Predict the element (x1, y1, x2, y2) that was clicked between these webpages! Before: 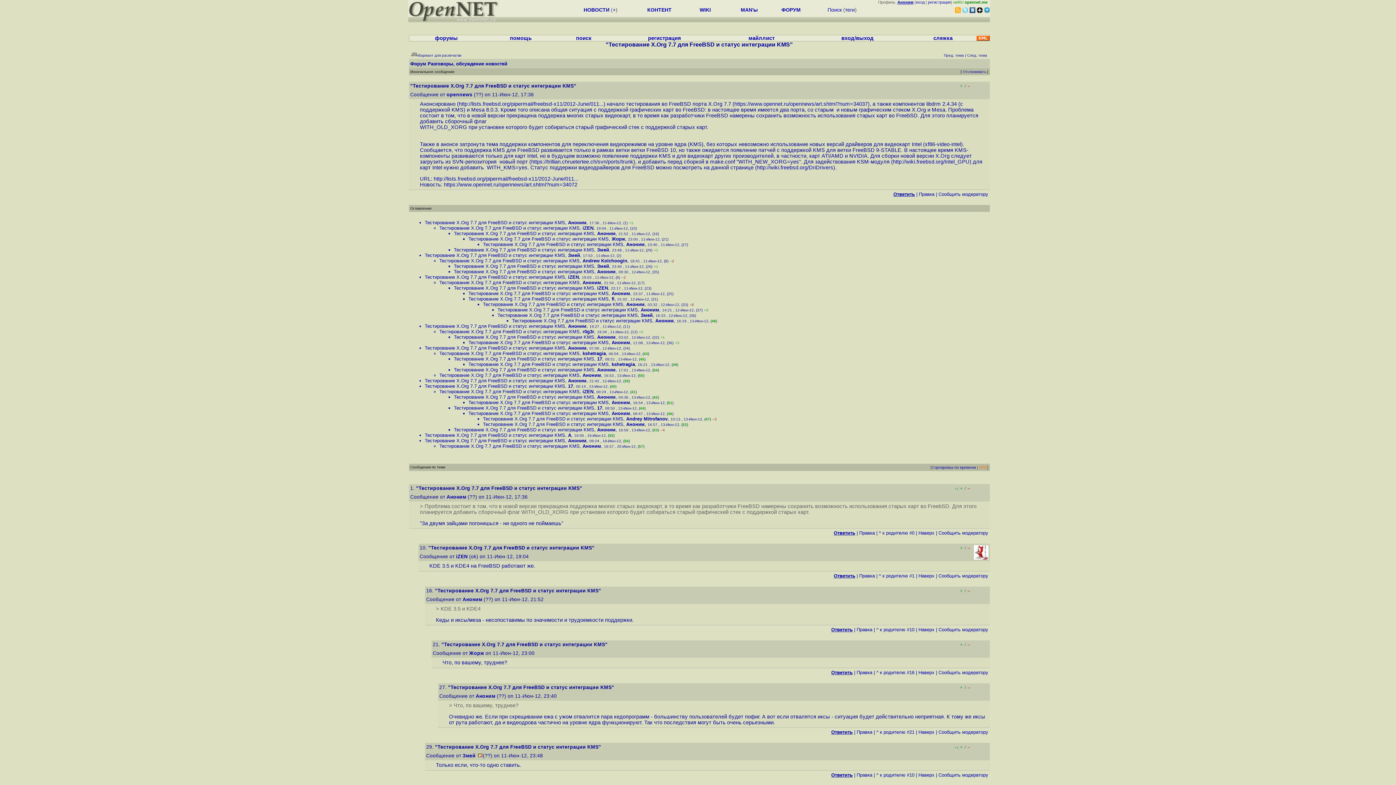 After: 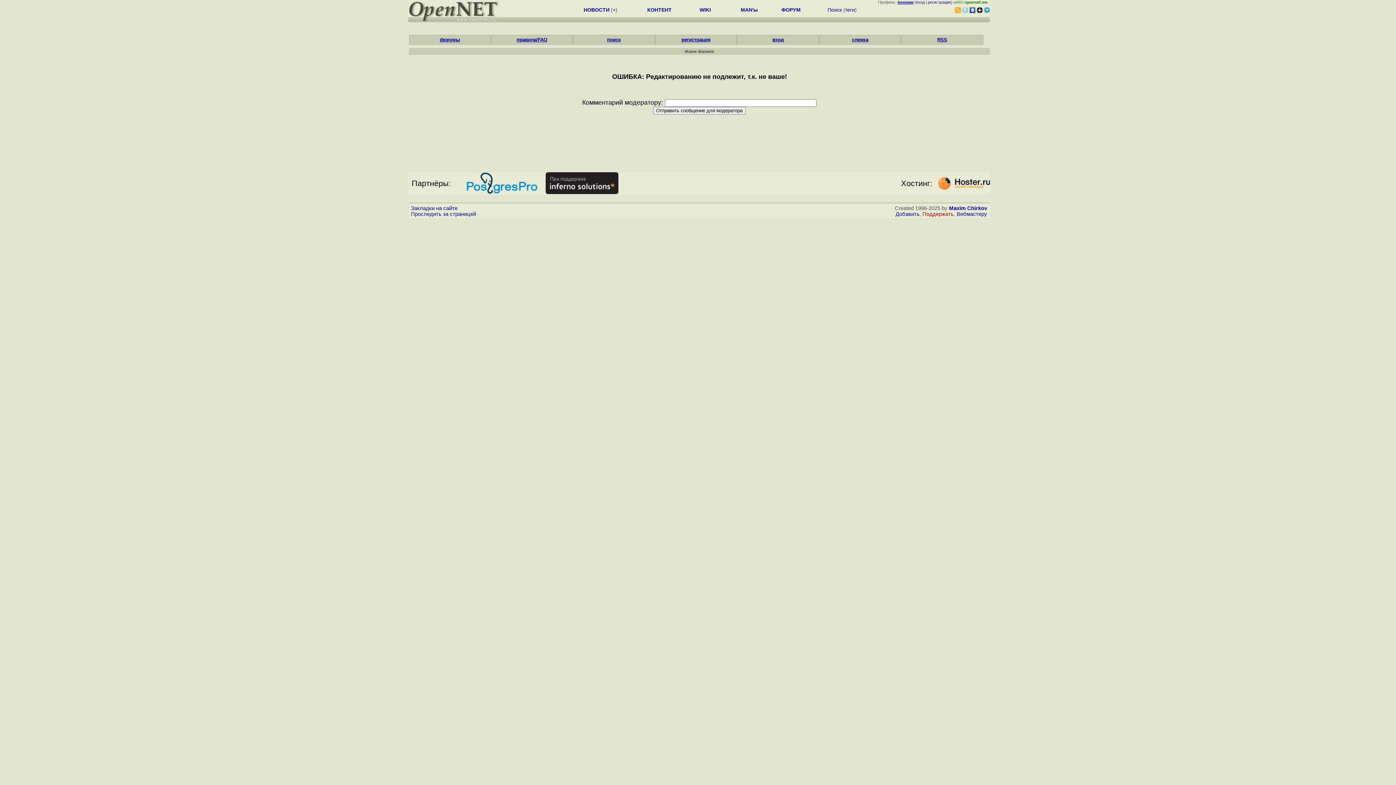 Action: bbox: (856, 772, 872, 778) label: Правка